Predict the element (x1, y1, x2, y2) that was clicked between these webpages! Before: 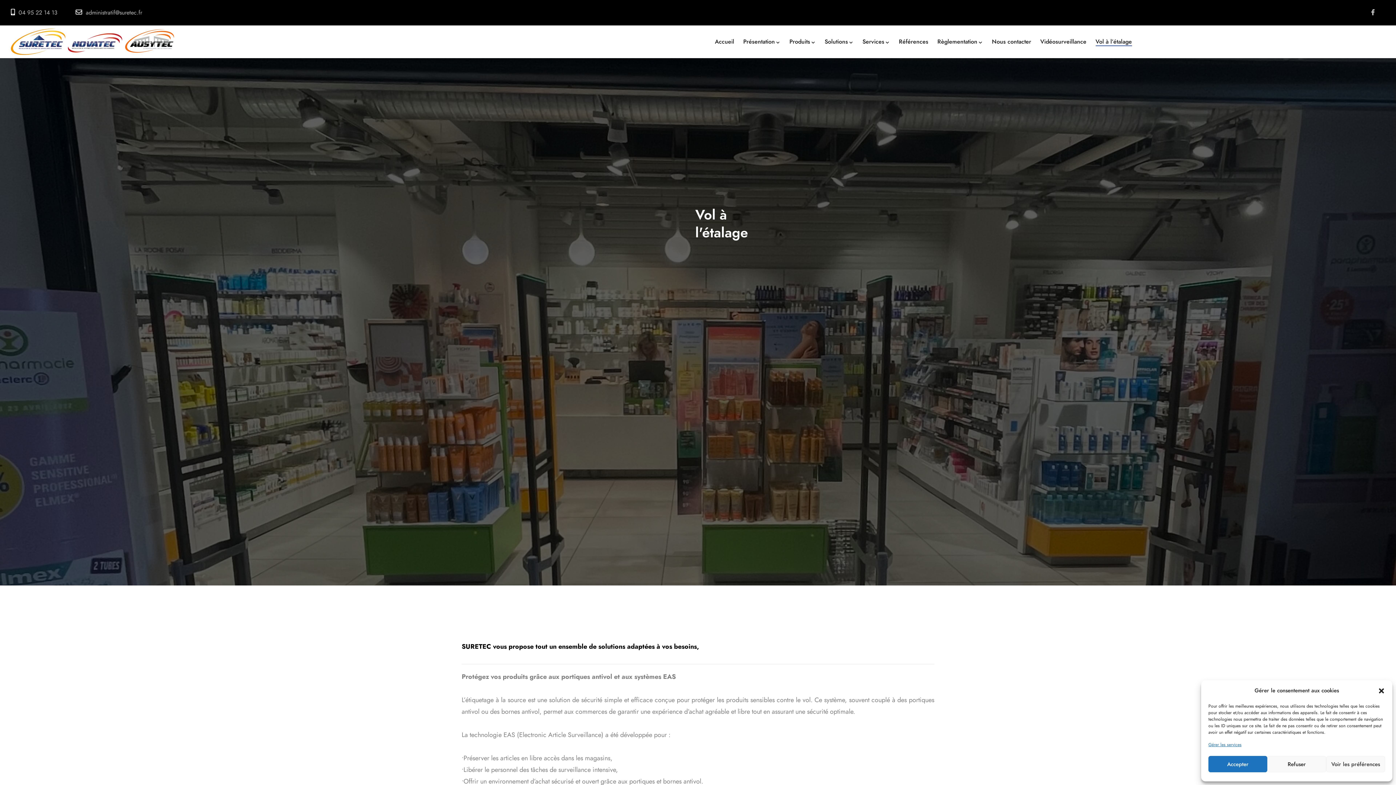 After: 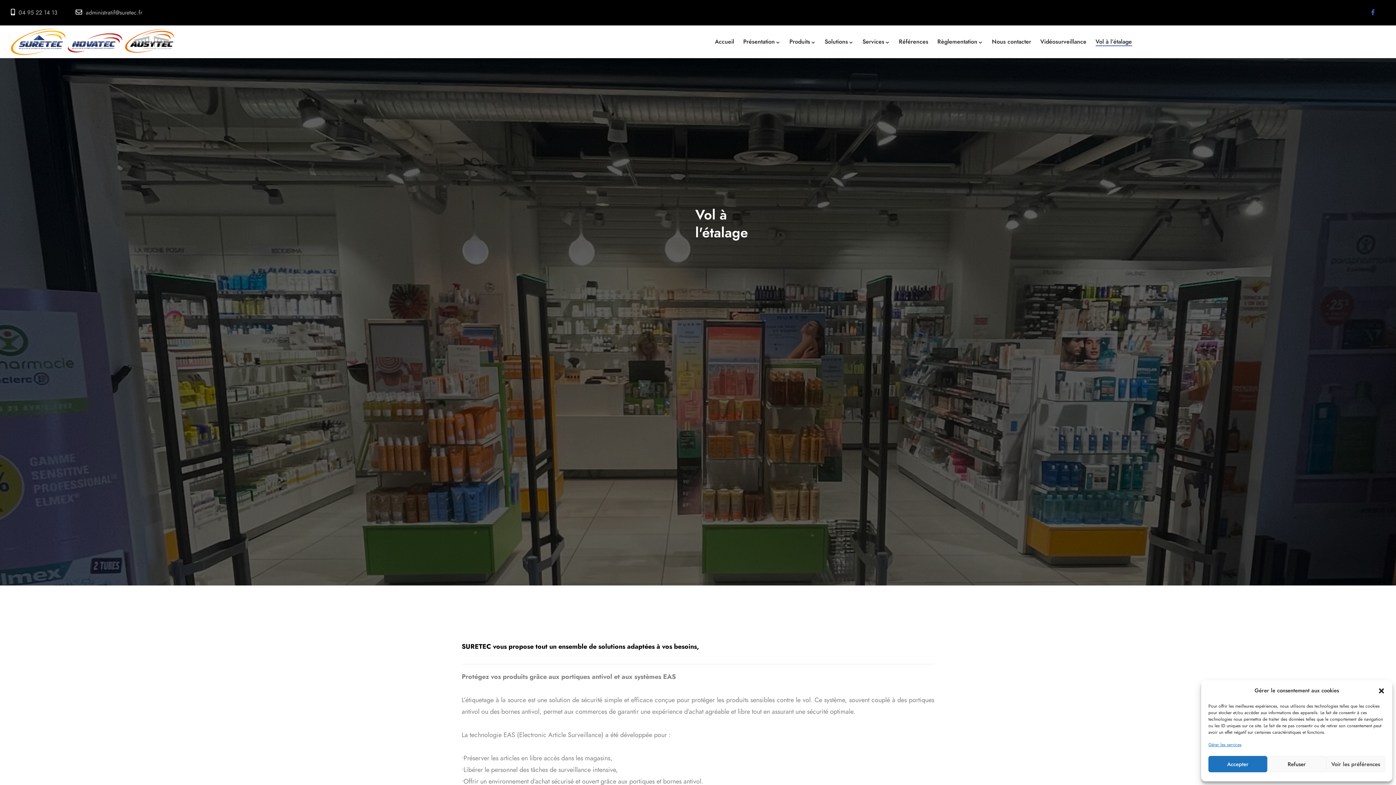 Action: bbox: (1371, 8, 1374, 16)